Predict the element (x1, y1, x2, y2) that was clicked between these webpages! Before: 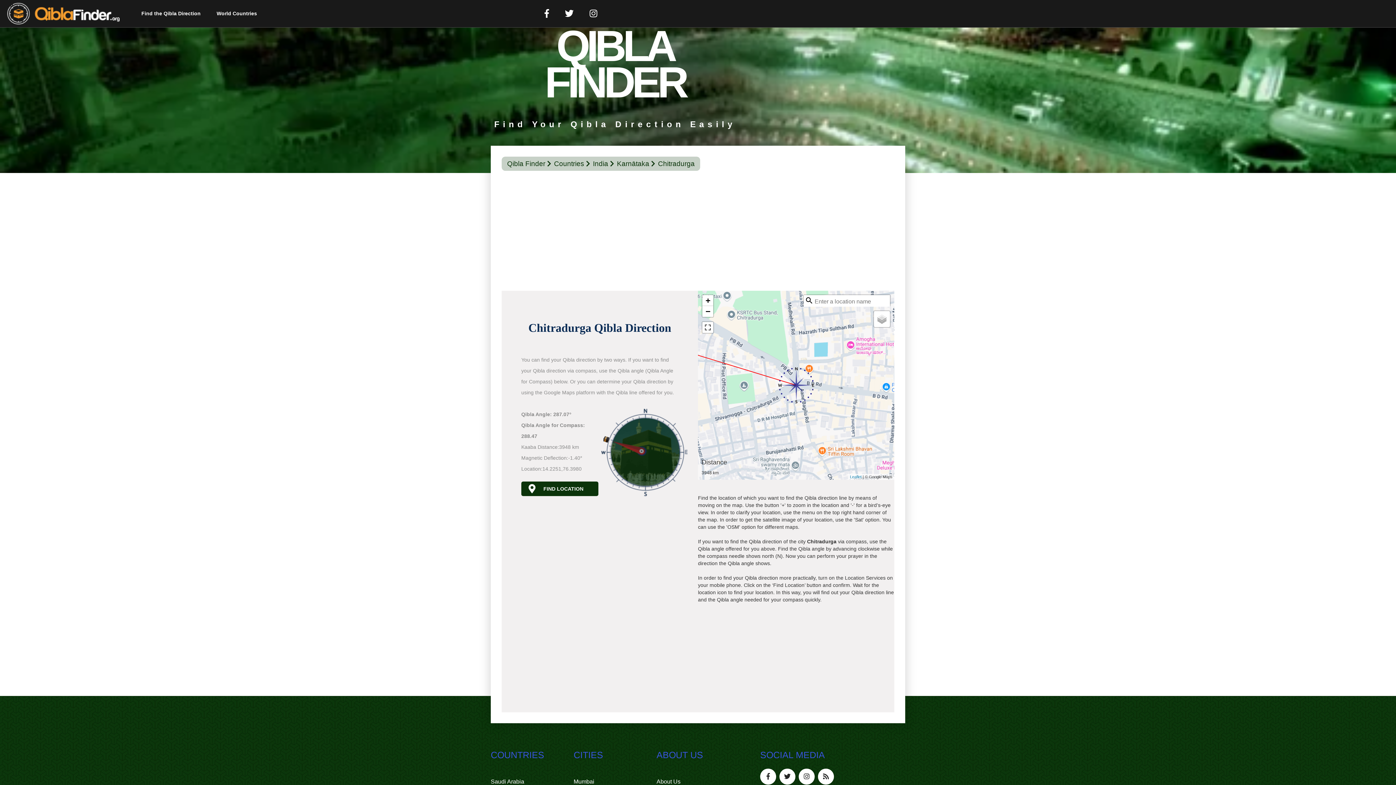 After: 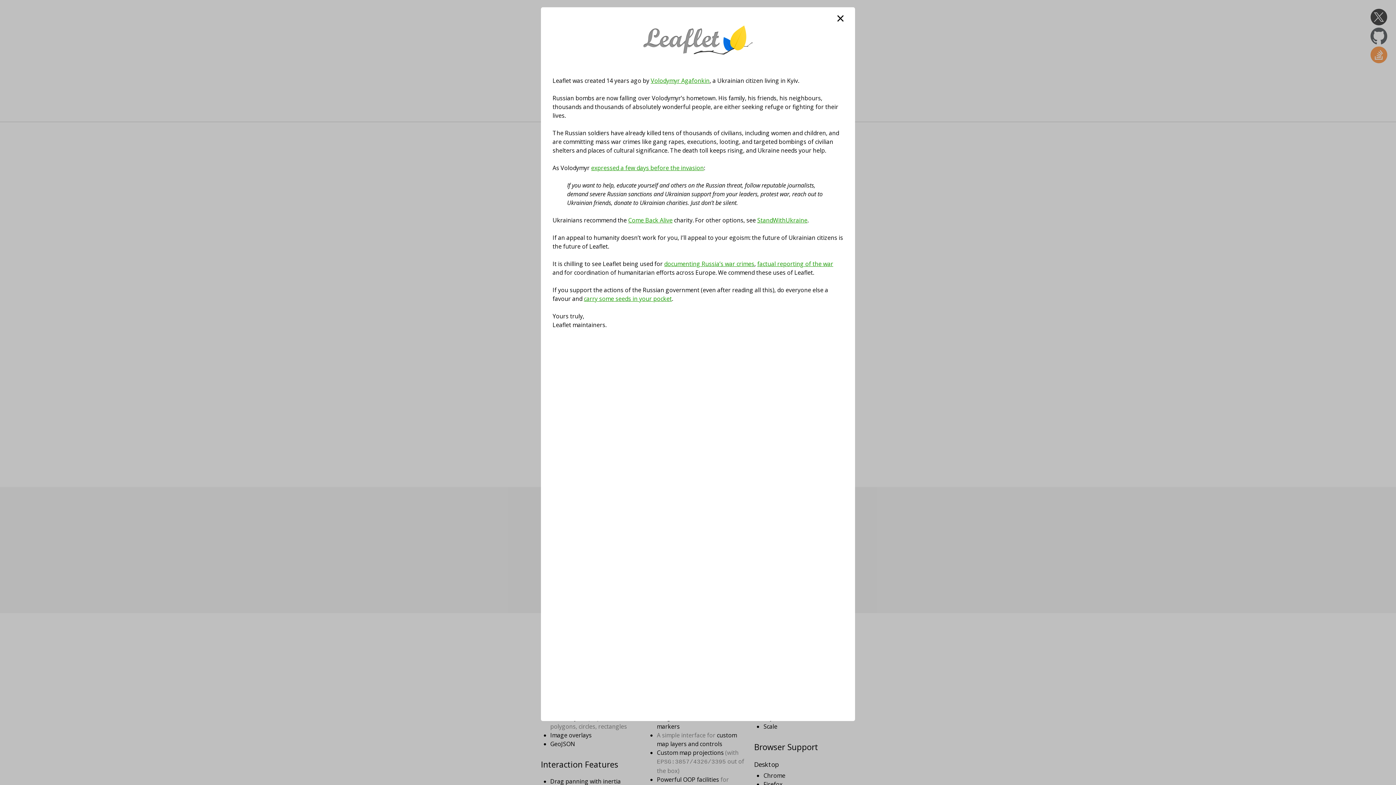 Action: bbox: (850, 474, 861, 479) label: Leaflet